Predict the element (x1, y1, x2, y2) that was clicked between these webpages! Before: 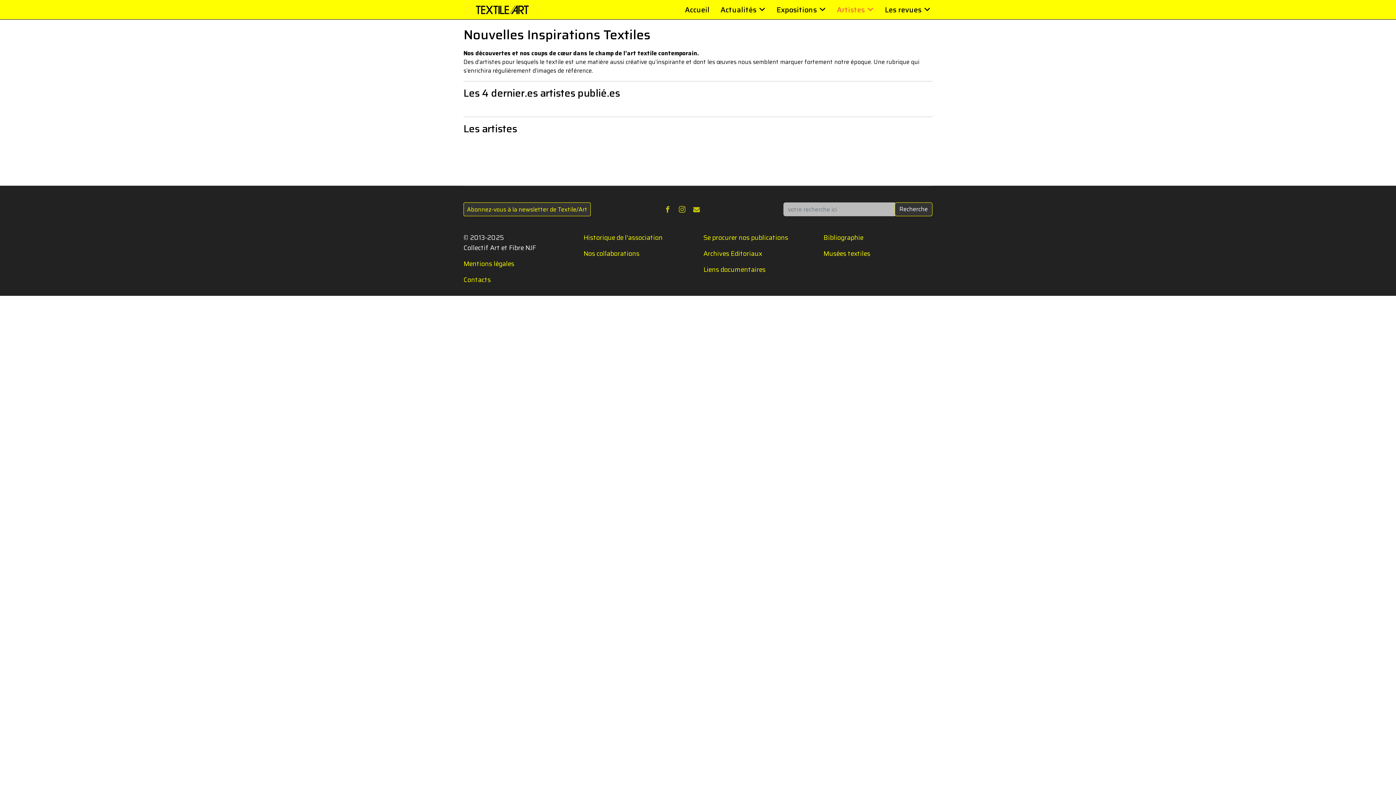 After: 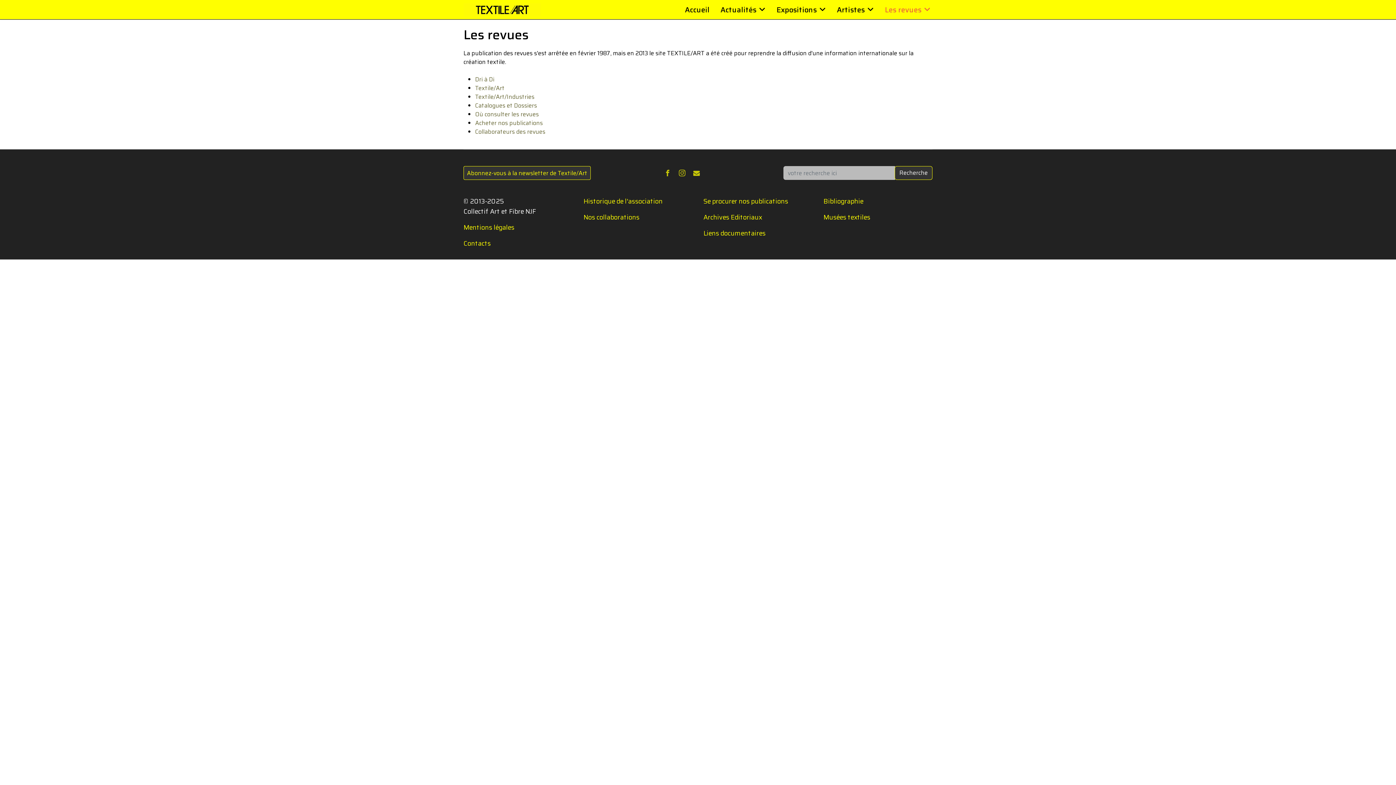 Action: label: Les revues bbox: (879, 0, 930, 19)